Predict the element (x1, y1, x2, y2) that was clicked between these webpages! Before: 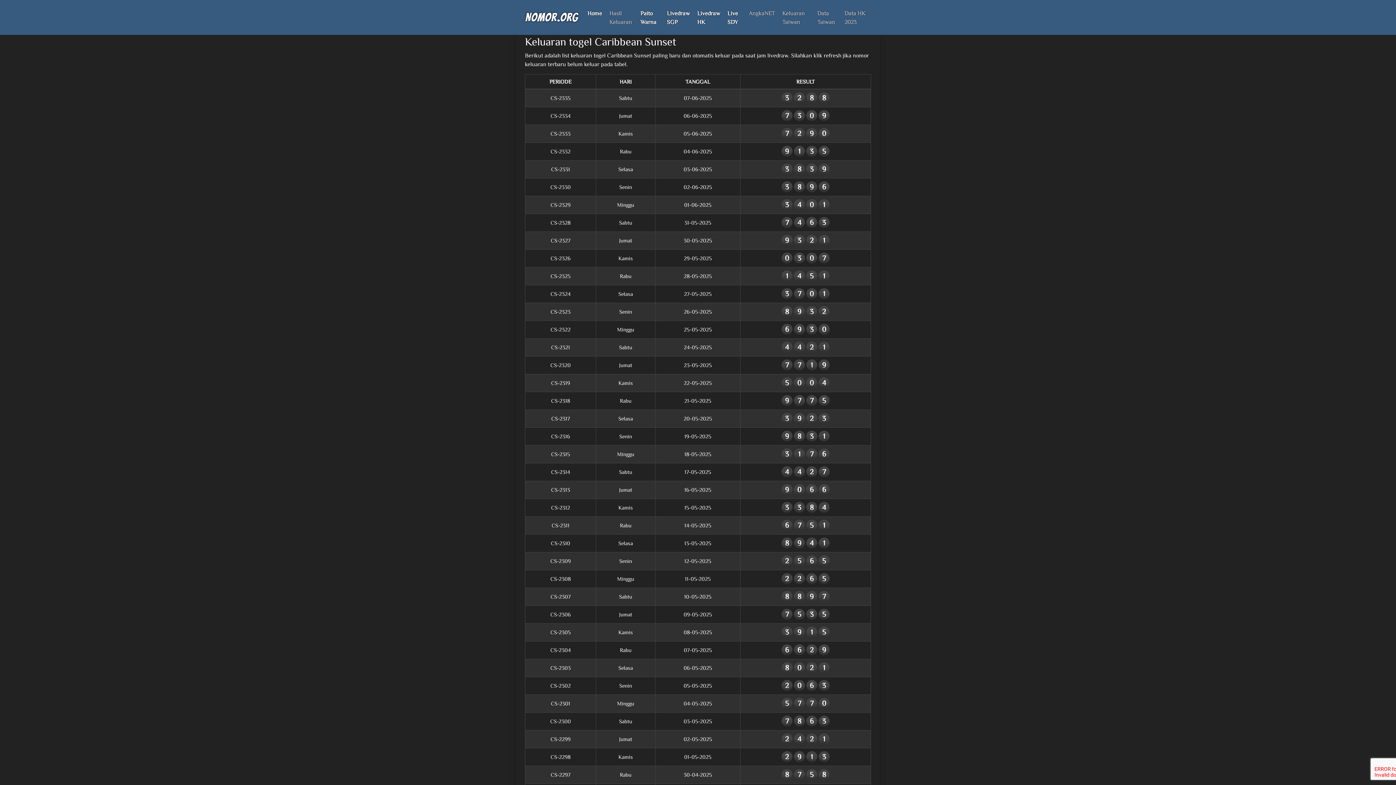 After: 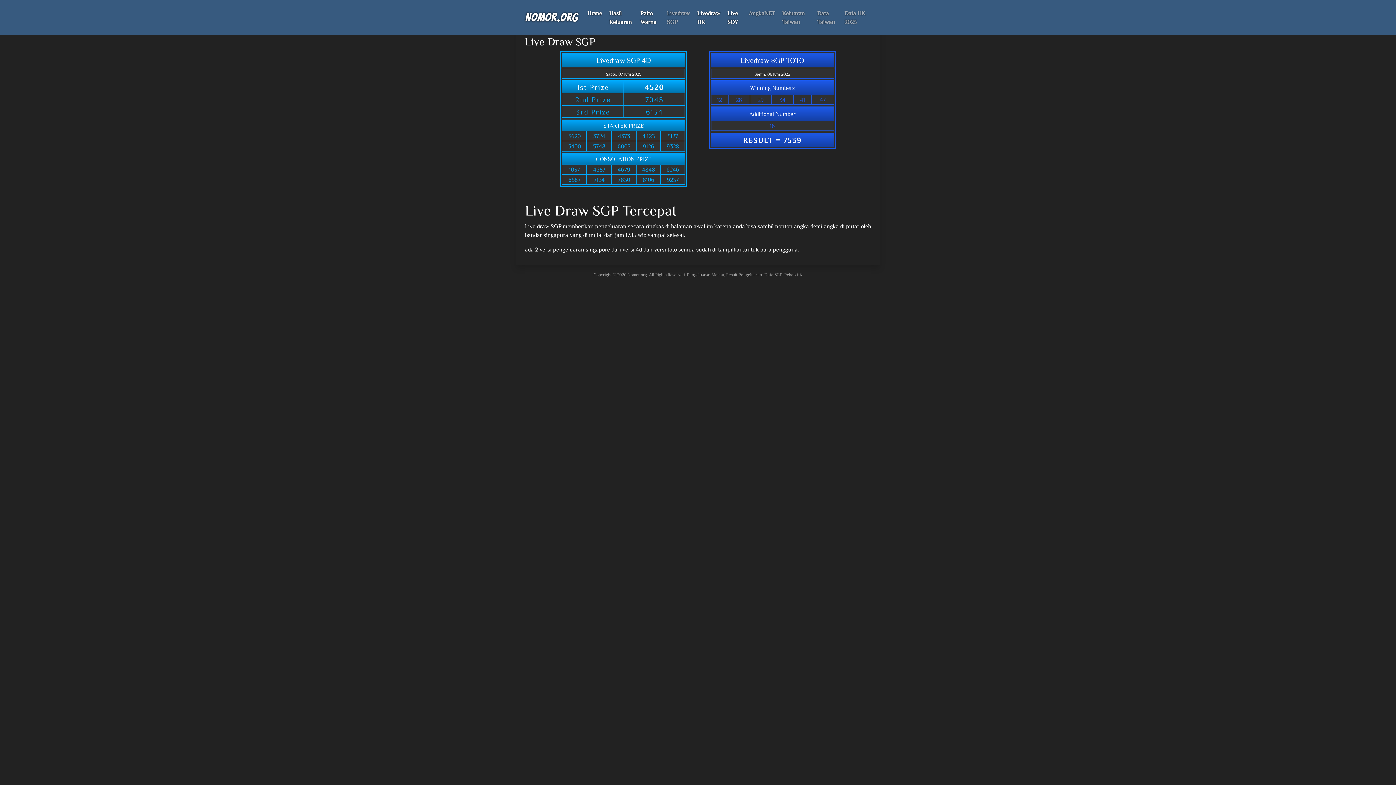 Action: bbox: (663, 5, 693, 29) label: Livedraw SGP